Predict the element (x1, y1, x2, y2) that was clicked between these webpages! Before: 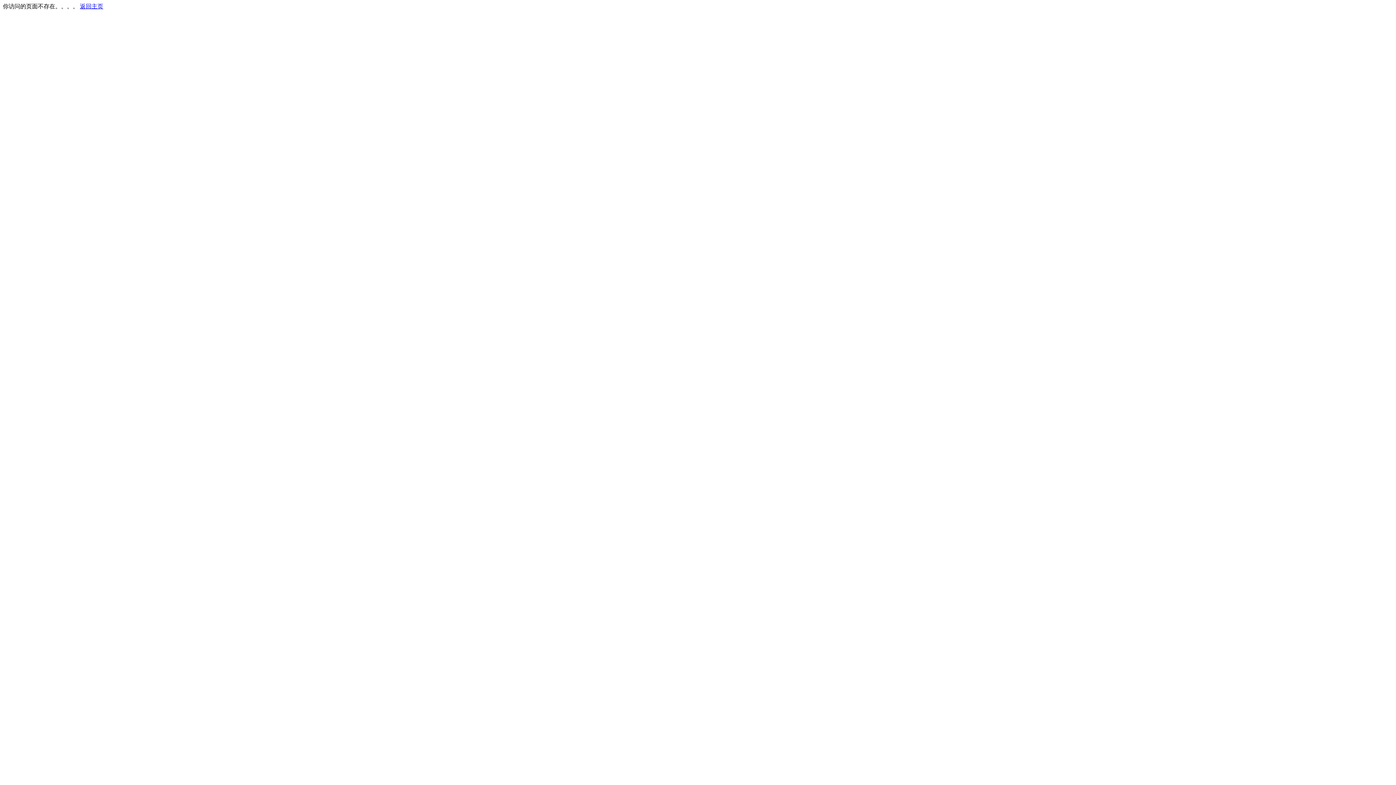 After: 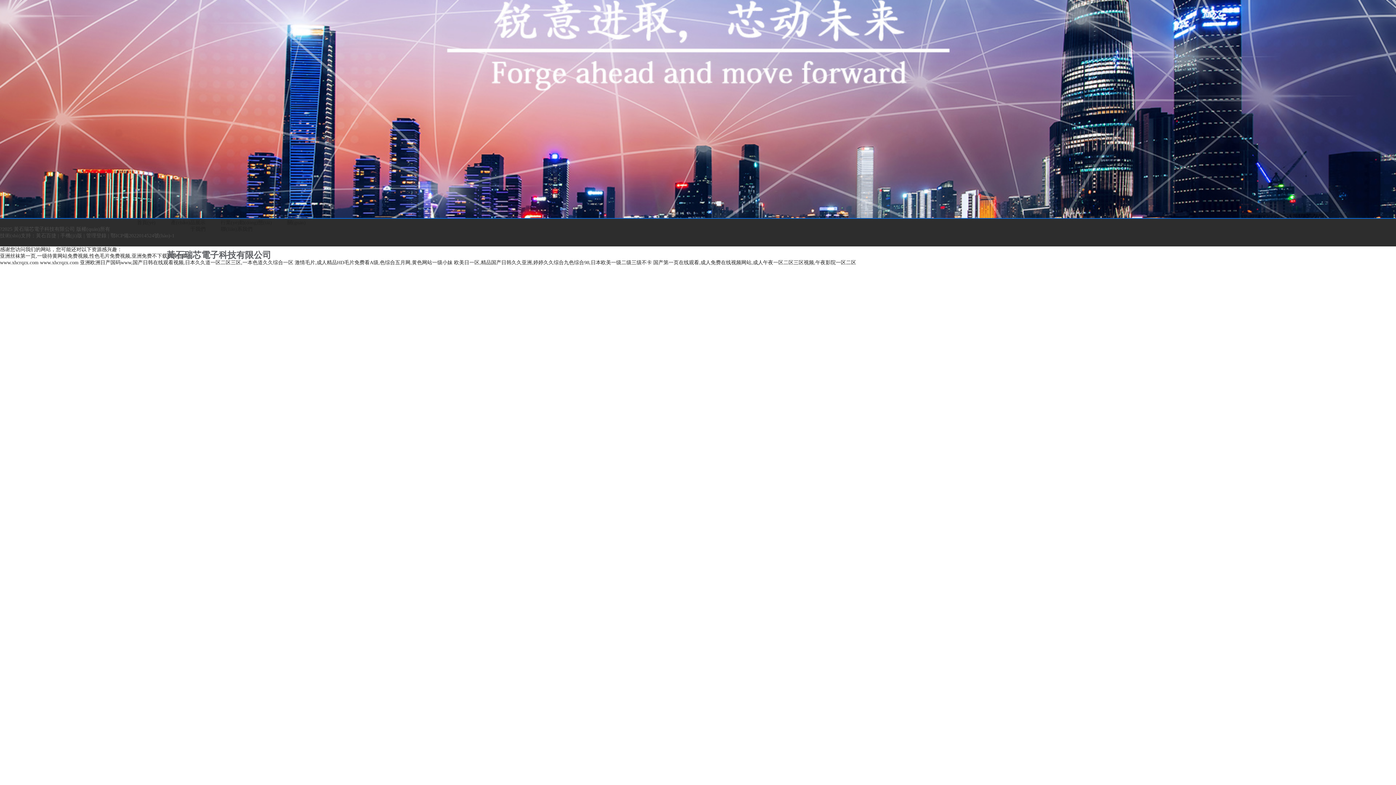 Action: bbox: (80, 3, 103, 9) label: 返回主页